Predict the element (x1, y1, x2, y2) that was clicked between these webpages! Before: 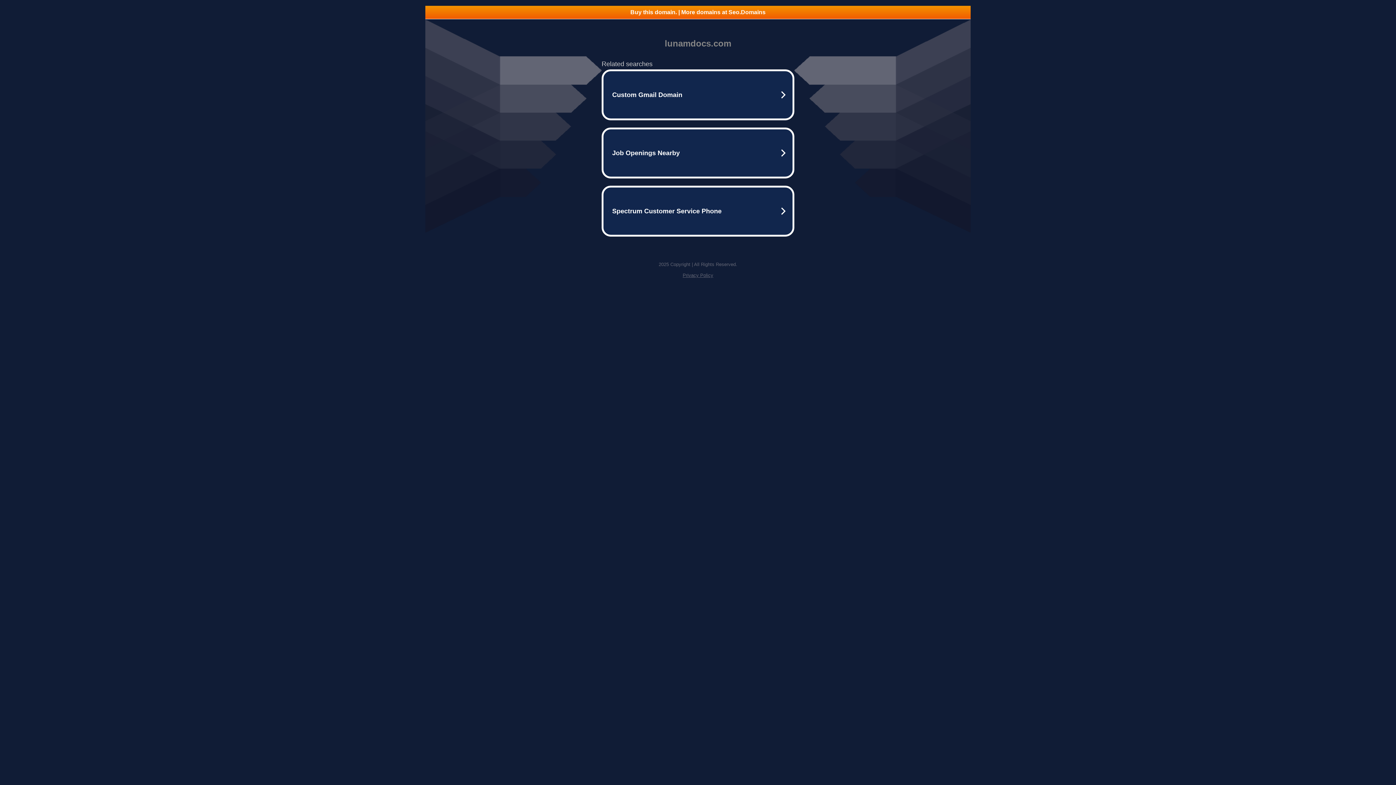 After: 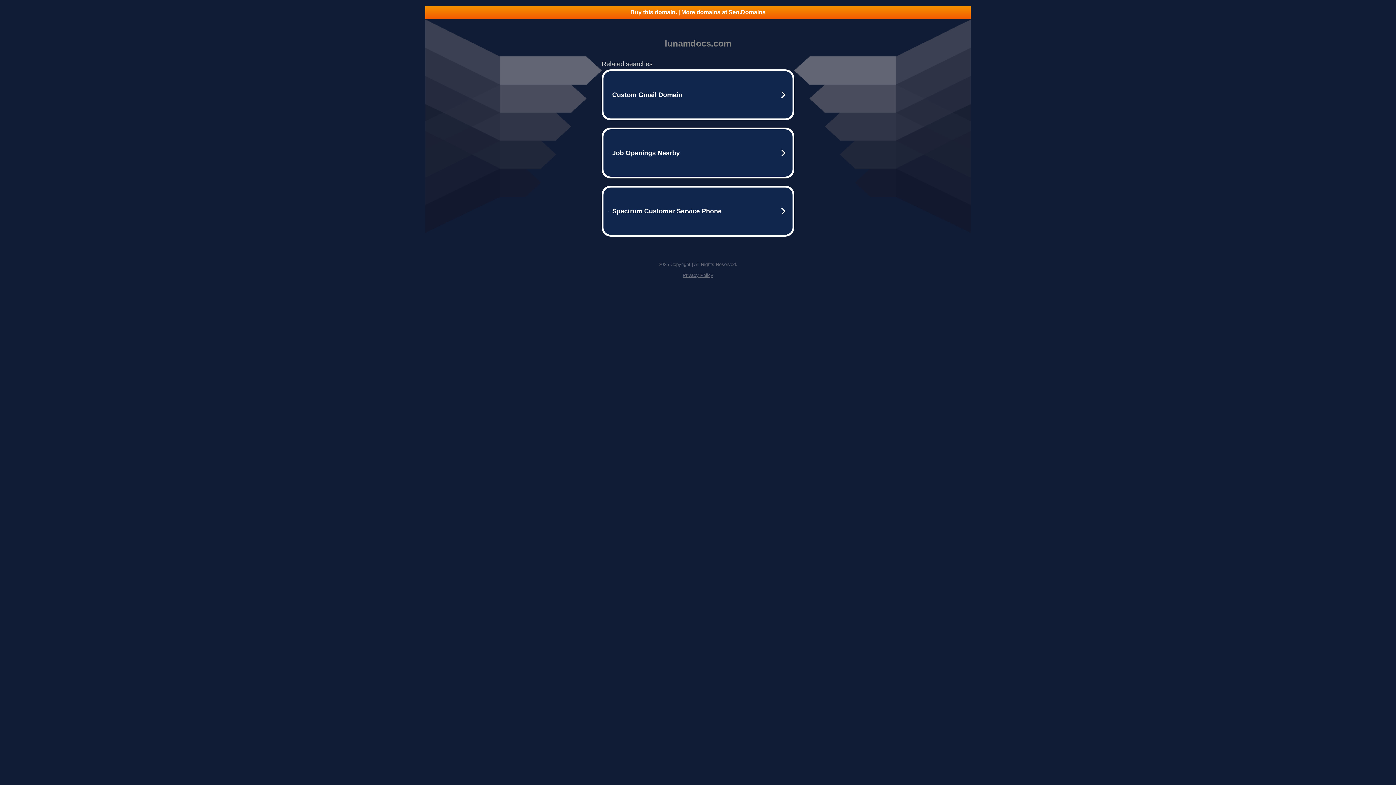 Action: bbox: (425, 5, 970, 18) label: Buy this domain. | More domains at Seo.Domains